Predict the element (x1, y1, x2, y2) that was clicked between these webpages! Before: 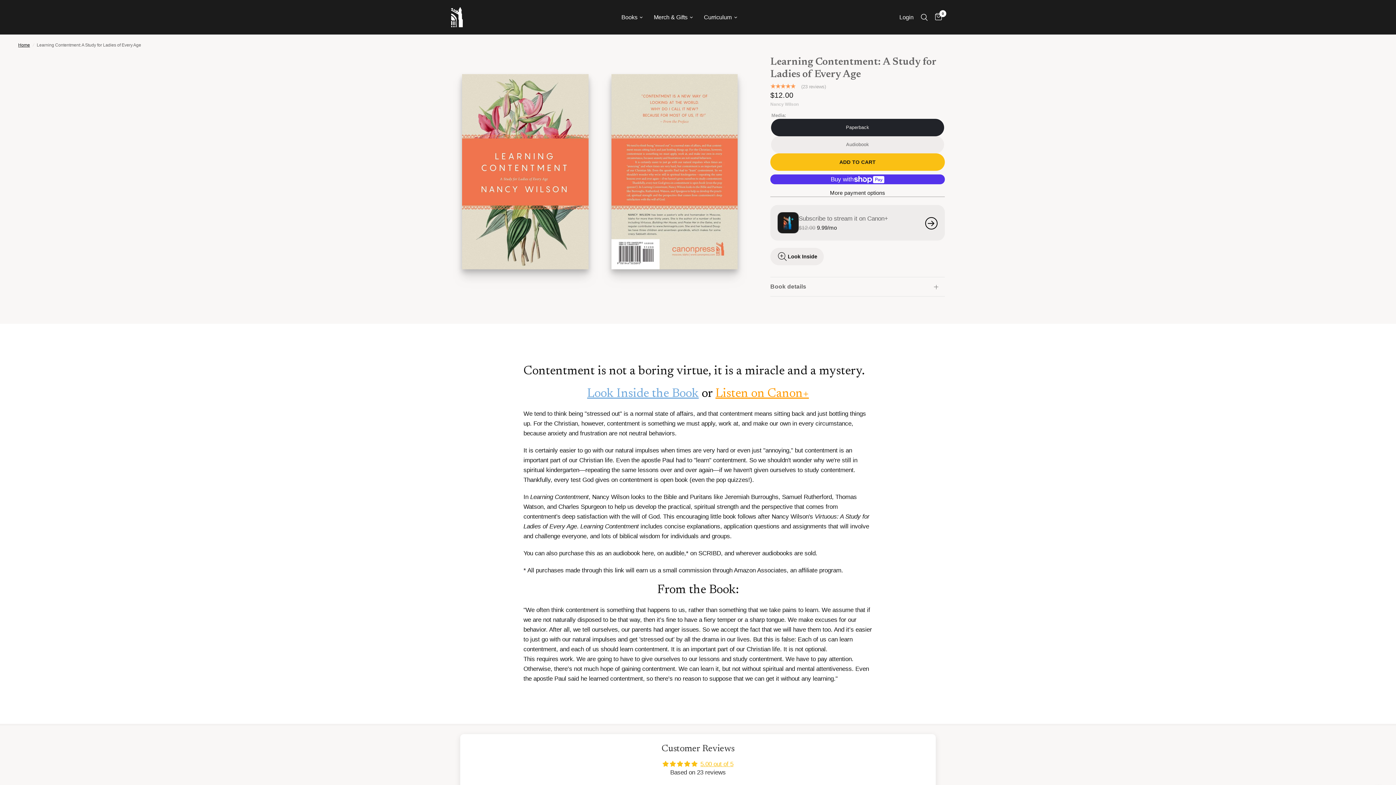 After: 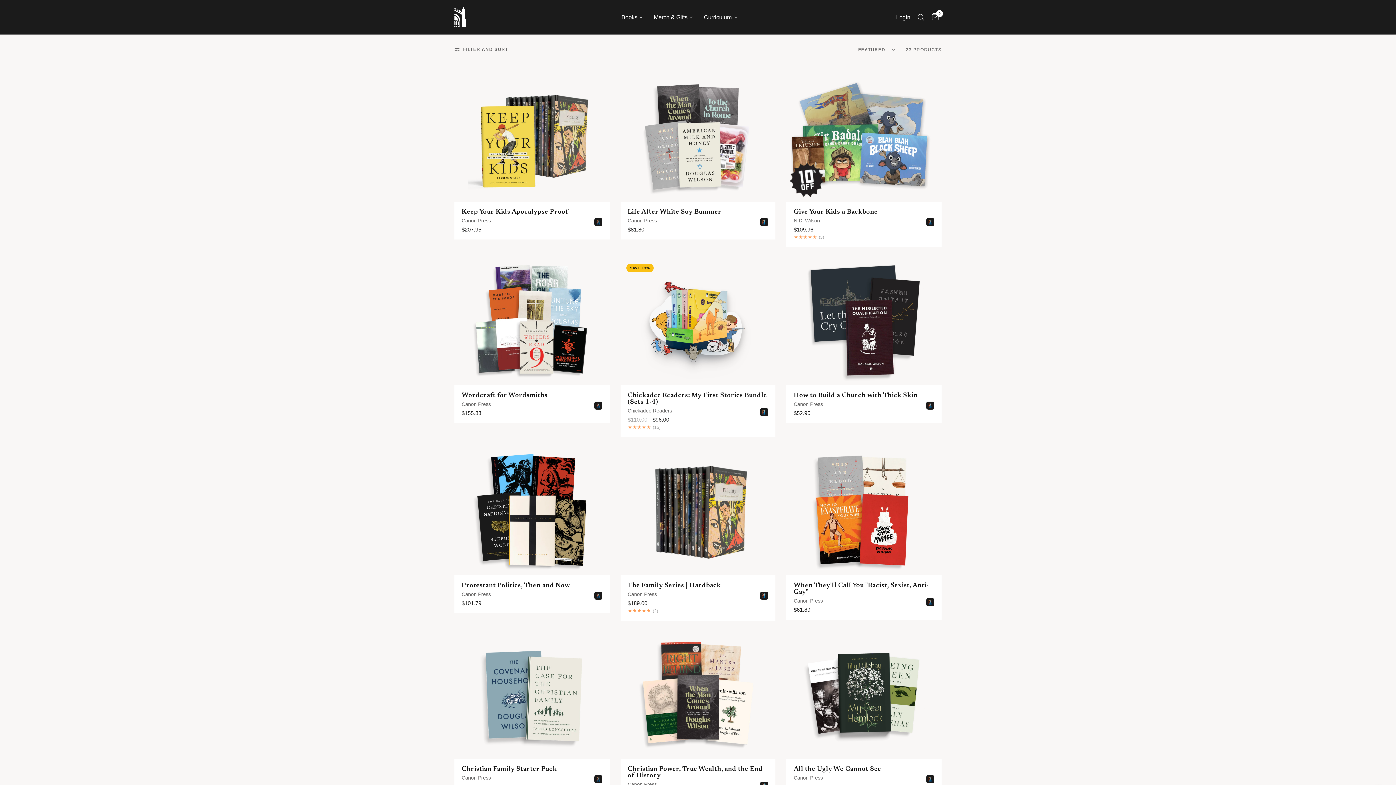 Action: bbox: (653, 12, 693, 21) label: Merch & Gifts